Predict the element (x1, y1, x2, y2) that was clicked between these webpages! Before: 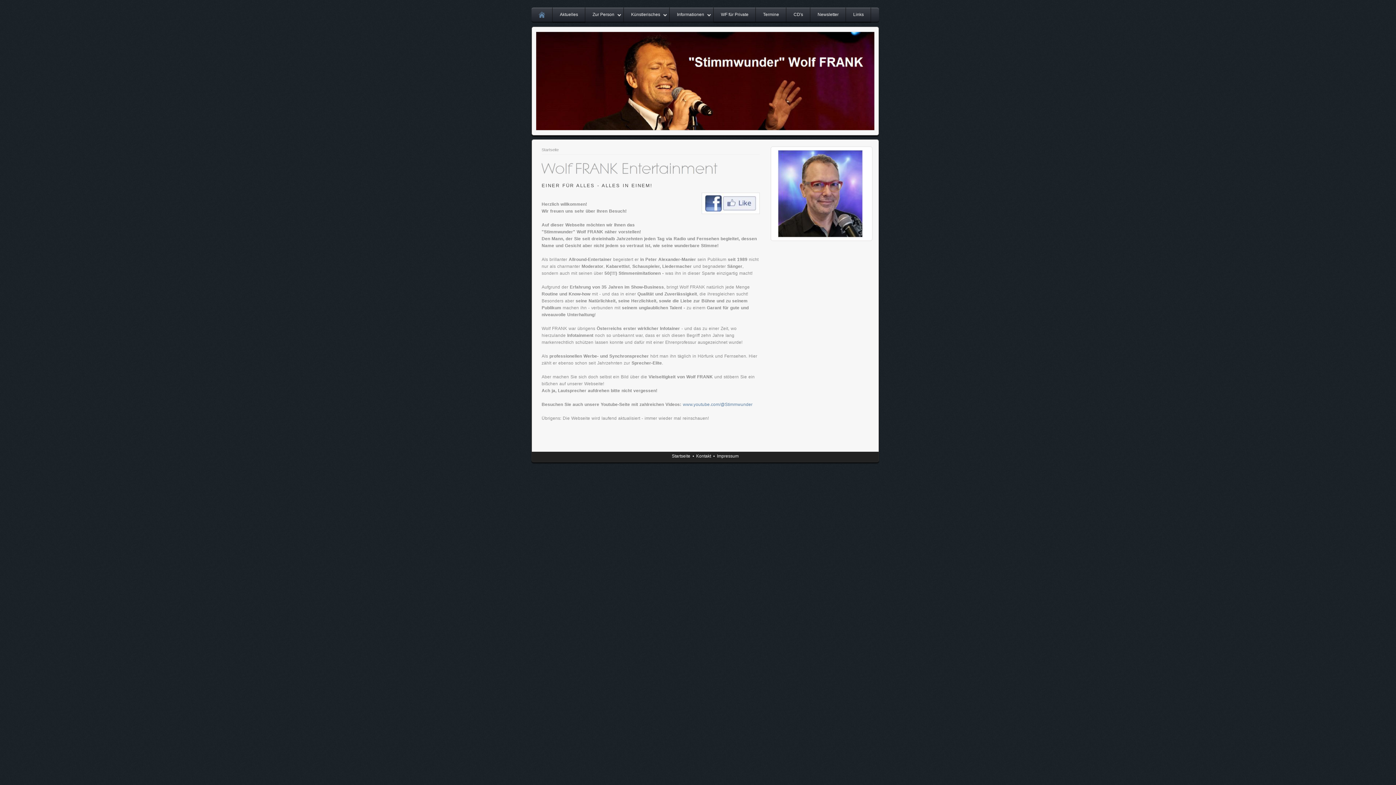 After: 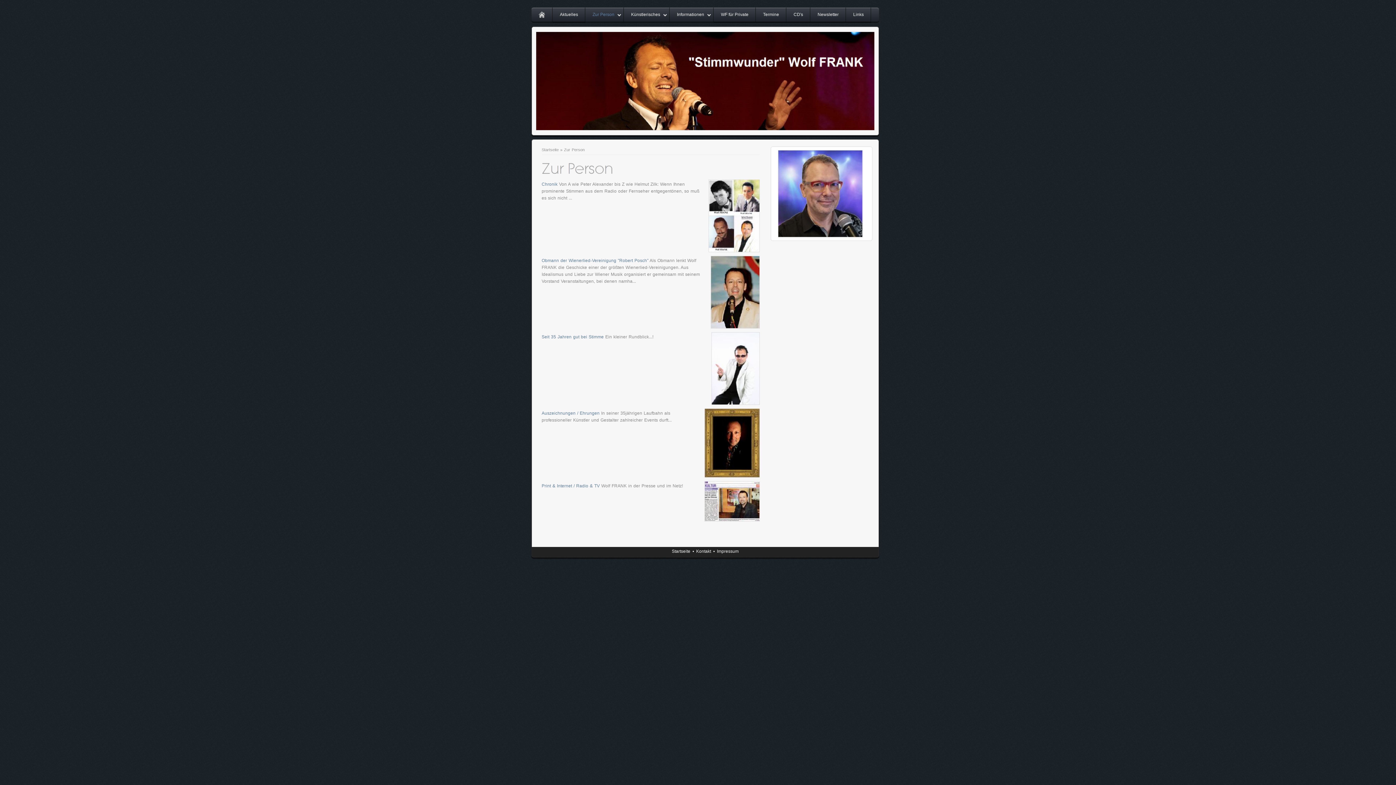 Action: bbox: (585, 7, 624, 22) label: Zur Person